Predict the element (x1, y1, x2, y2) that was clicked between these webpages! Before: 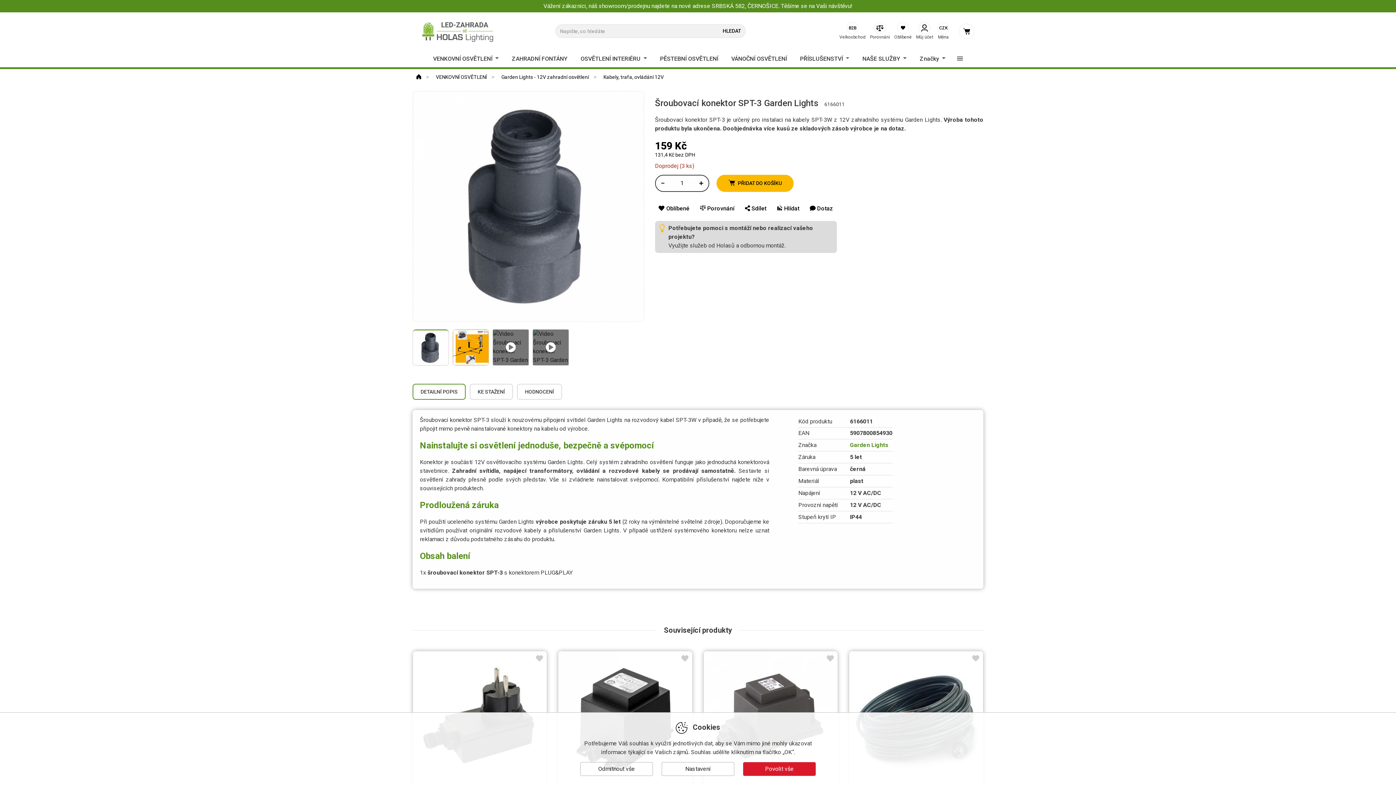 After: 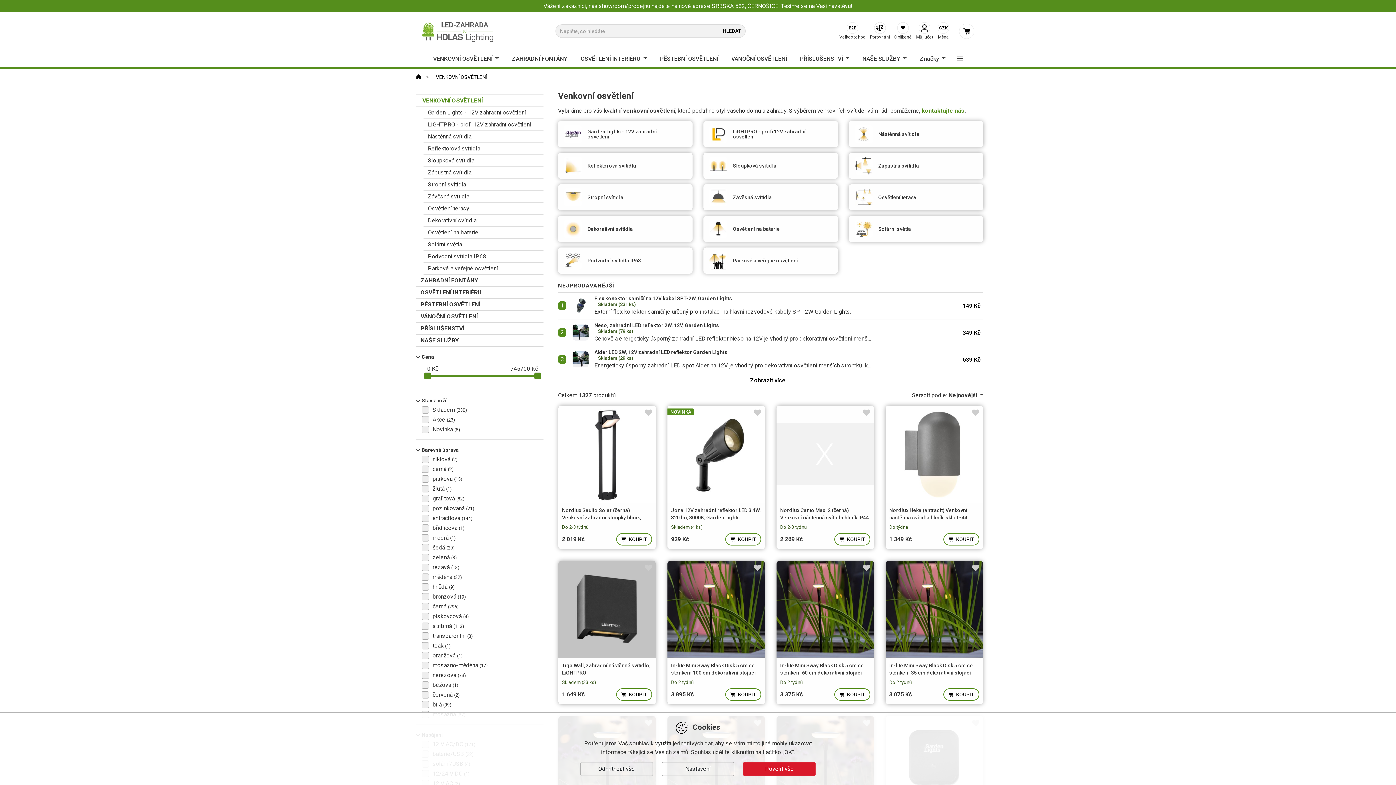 Action: label: VENKOVNÍ OSVĚTLENÍ  bbox: (436, 74, 488, 79)